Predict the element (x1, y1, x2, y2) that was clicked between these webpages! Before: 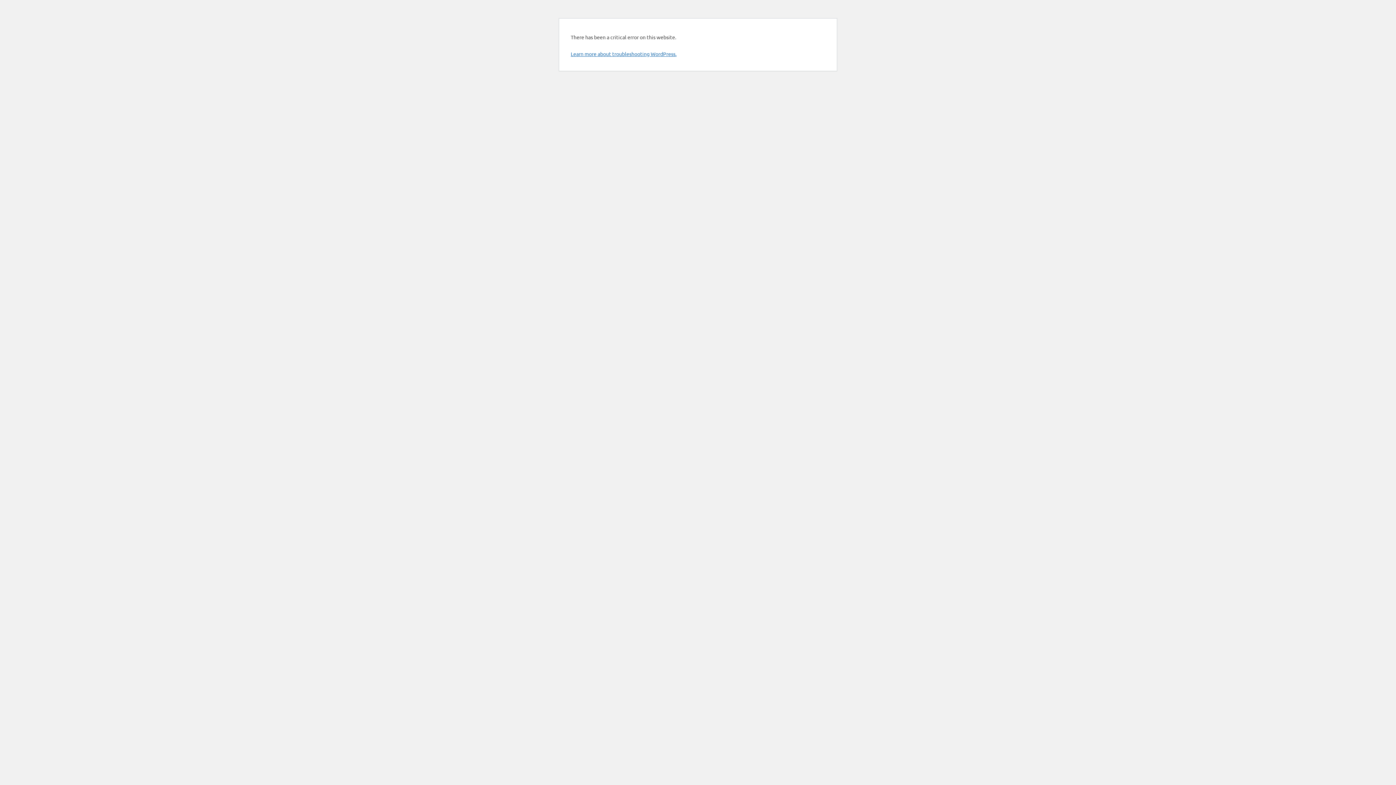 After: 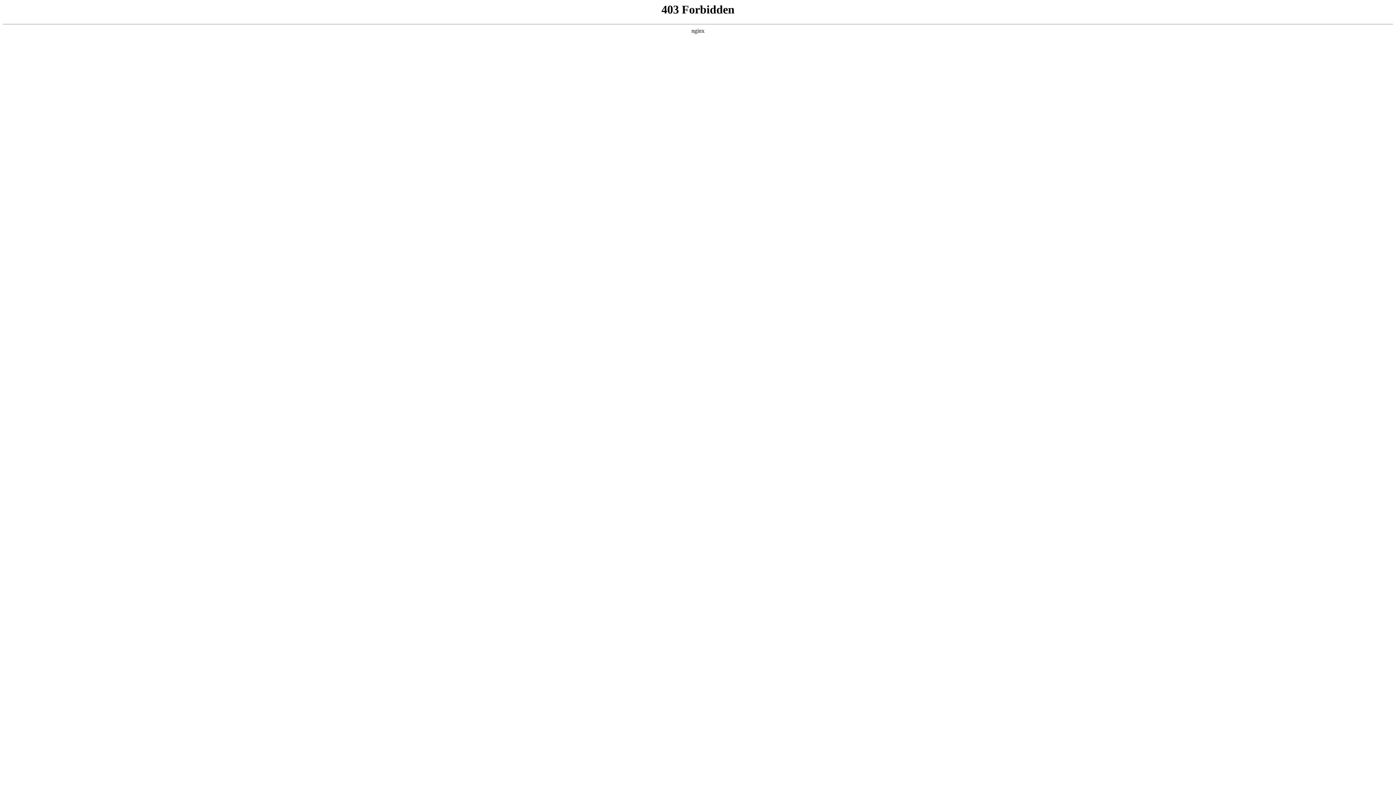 Action: bbox: (570, 50, 676, 57) label: Learn more about troubleshooting WordPress.